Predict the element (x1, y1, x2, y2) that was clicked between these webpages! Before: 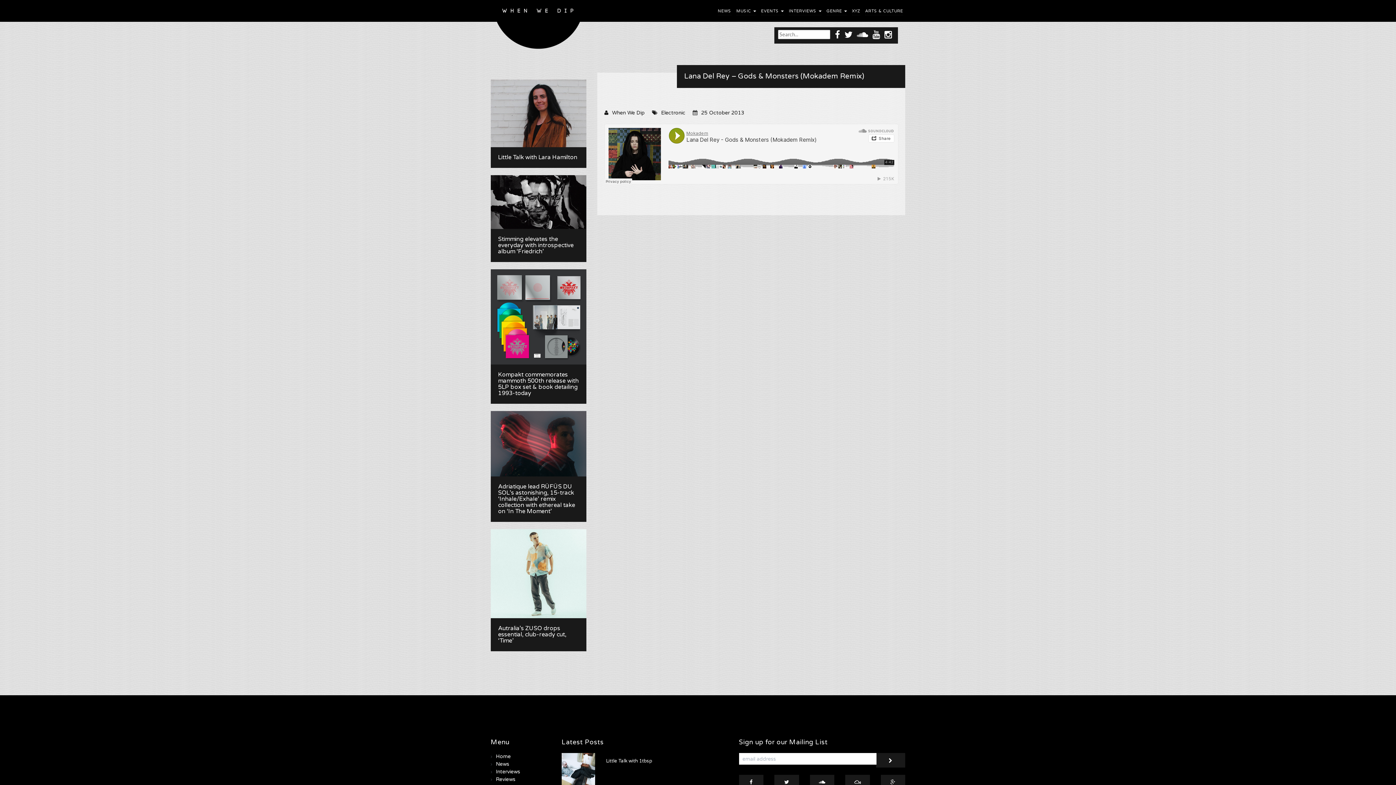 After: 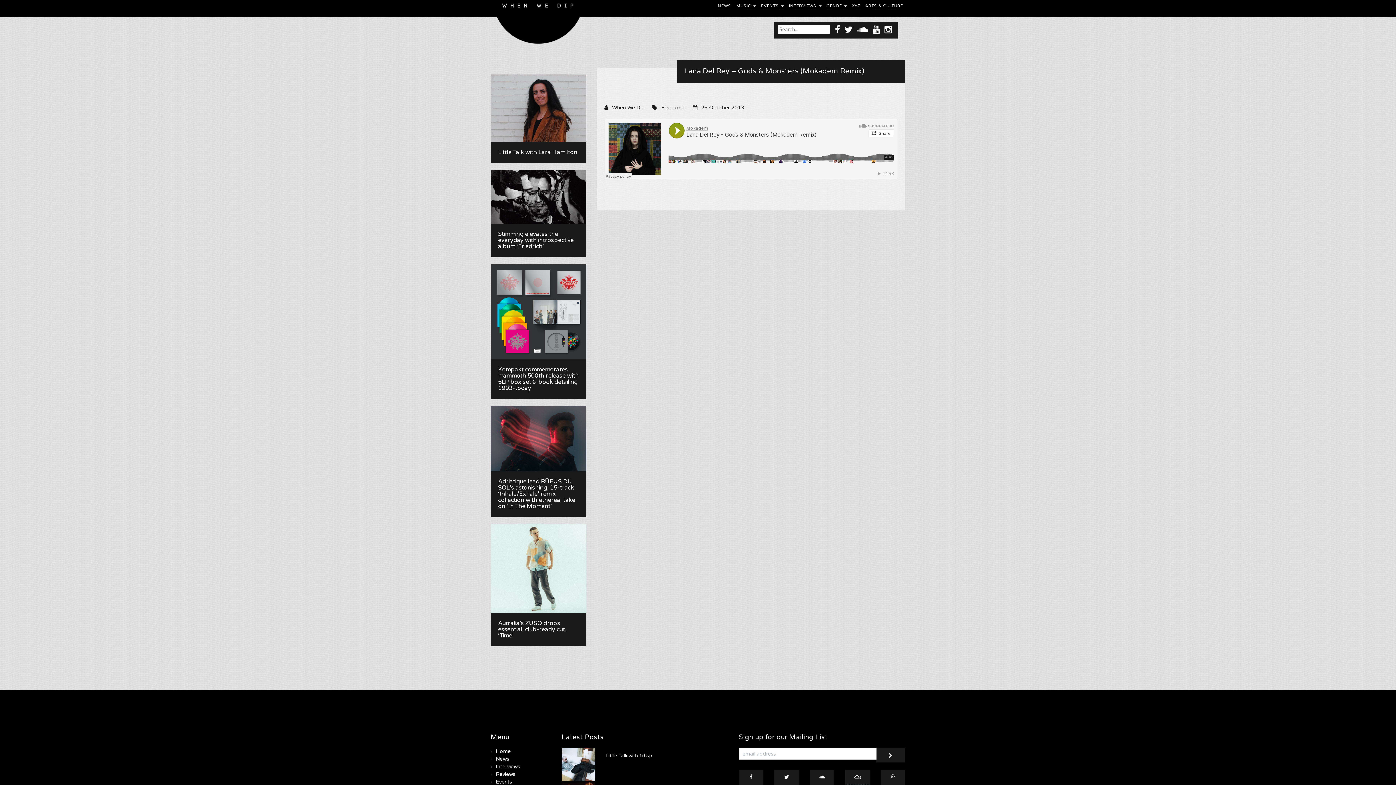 Action: bbox: (845, 775, 870, 790)